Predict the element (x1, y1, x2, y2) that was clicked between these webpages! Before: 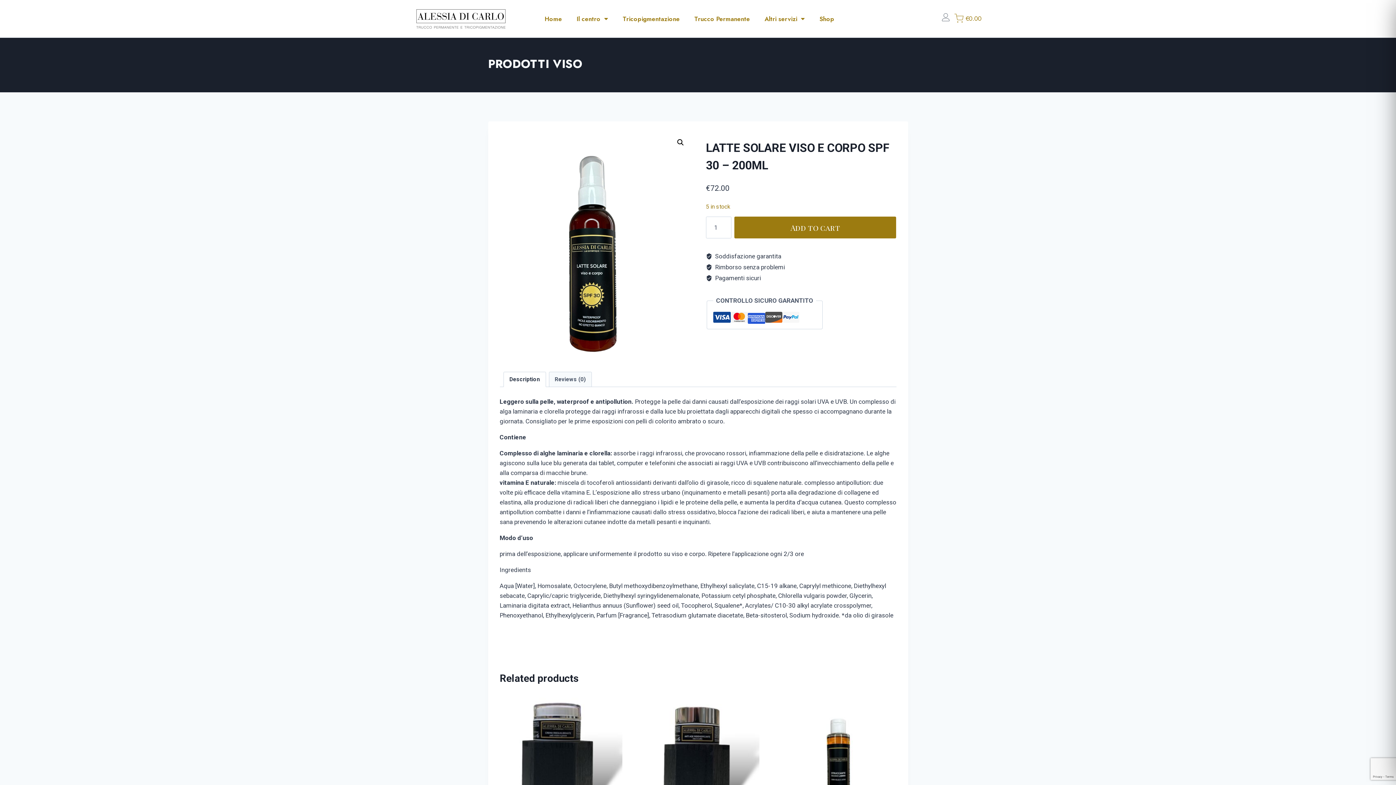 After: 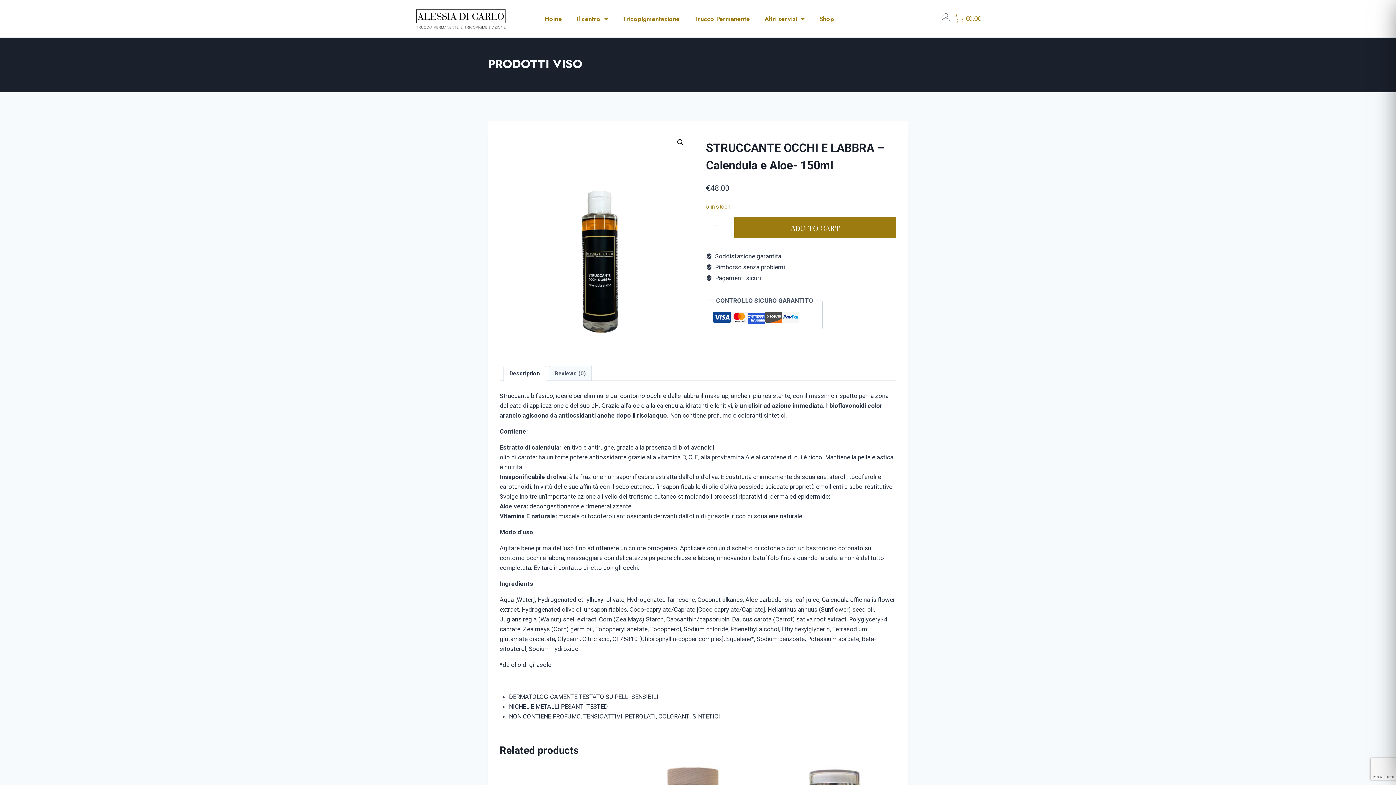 Action: bbox: (774, 691, 896, 814)